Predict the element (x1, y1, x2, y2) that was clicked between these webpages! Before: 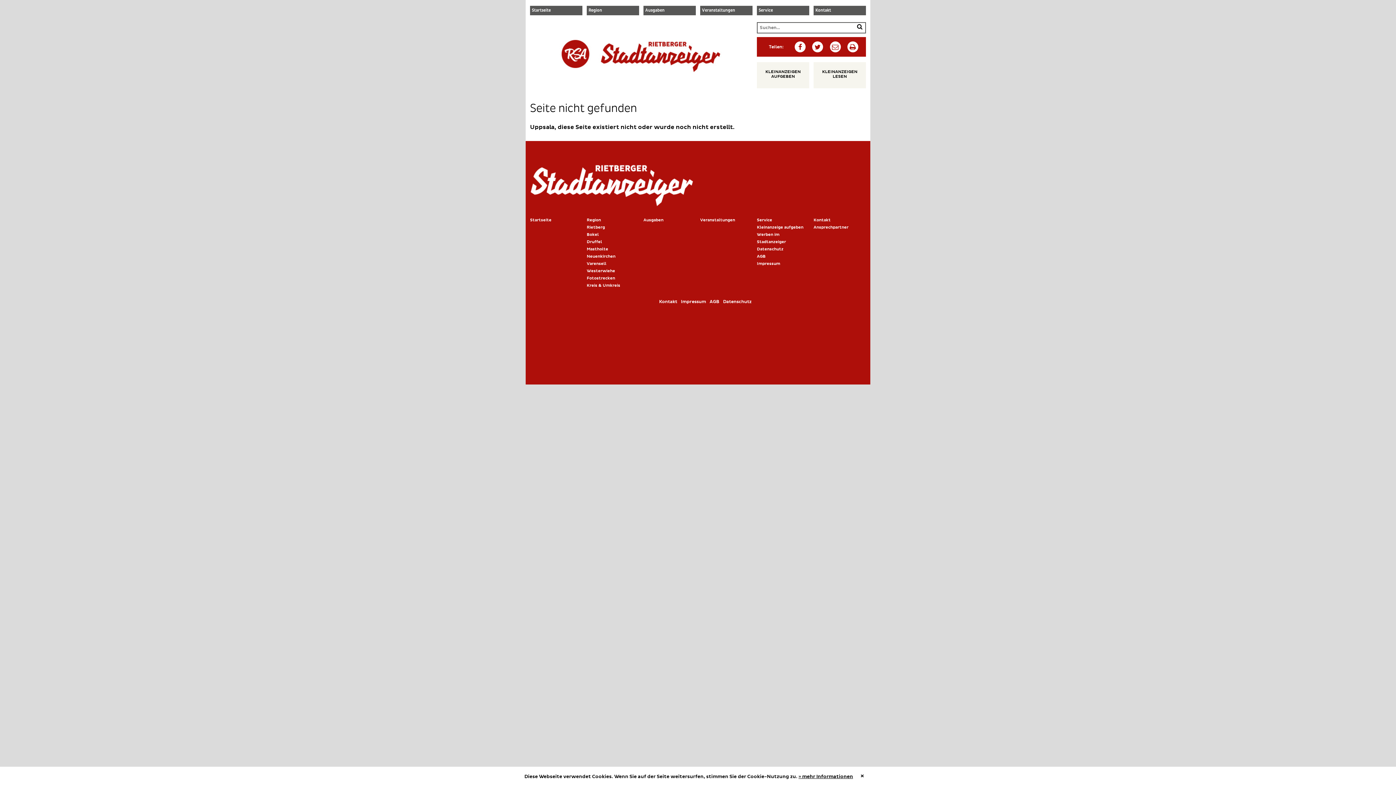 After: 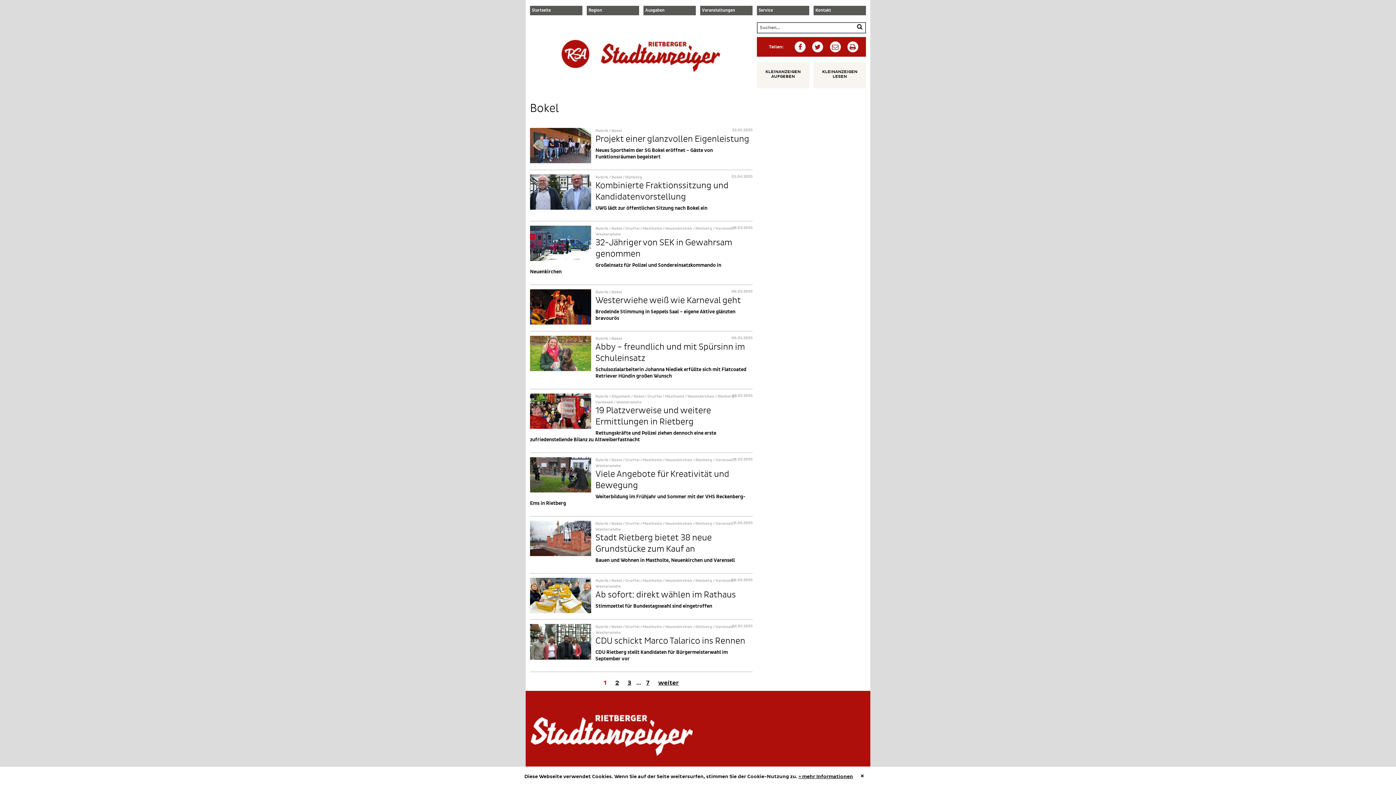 Action: bbox: (586, 232, 598, 237) label: Bokel